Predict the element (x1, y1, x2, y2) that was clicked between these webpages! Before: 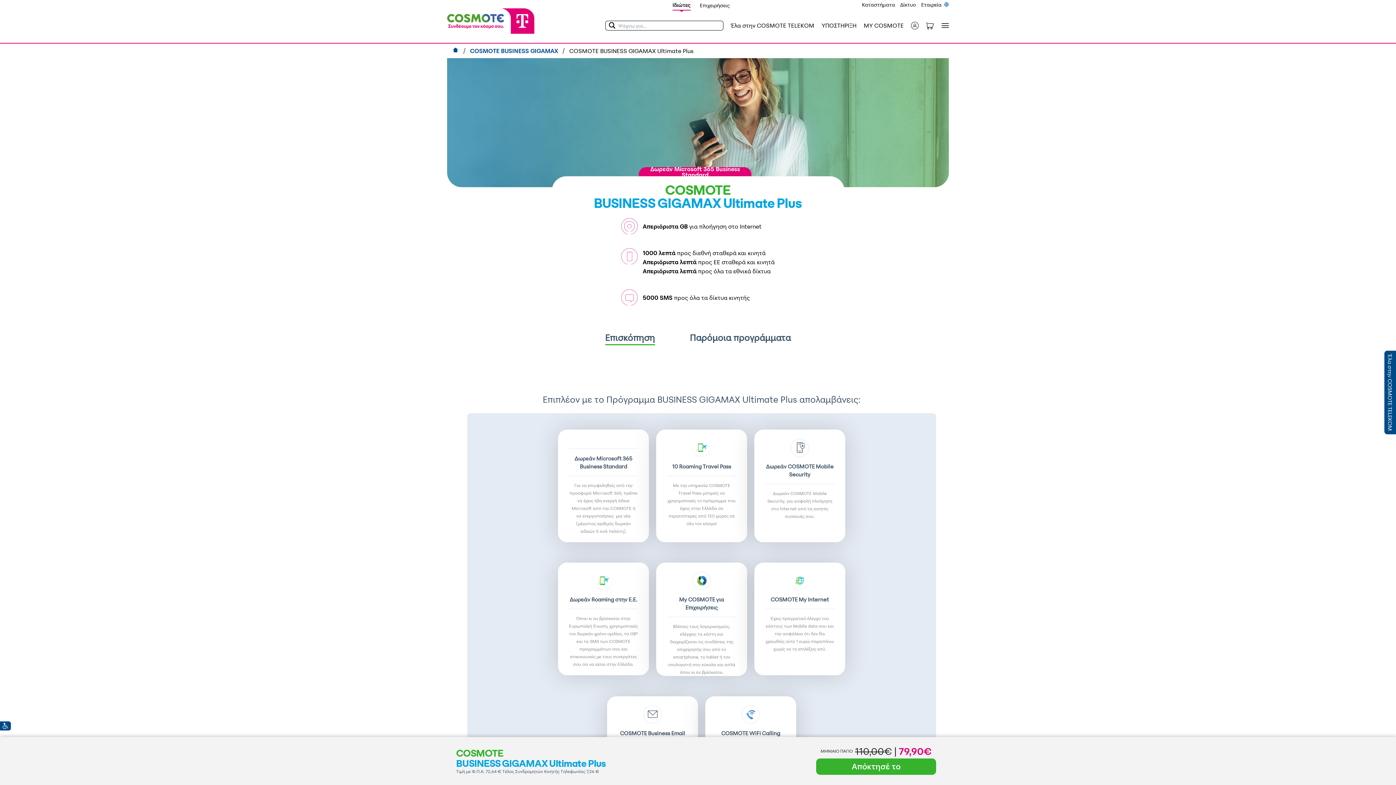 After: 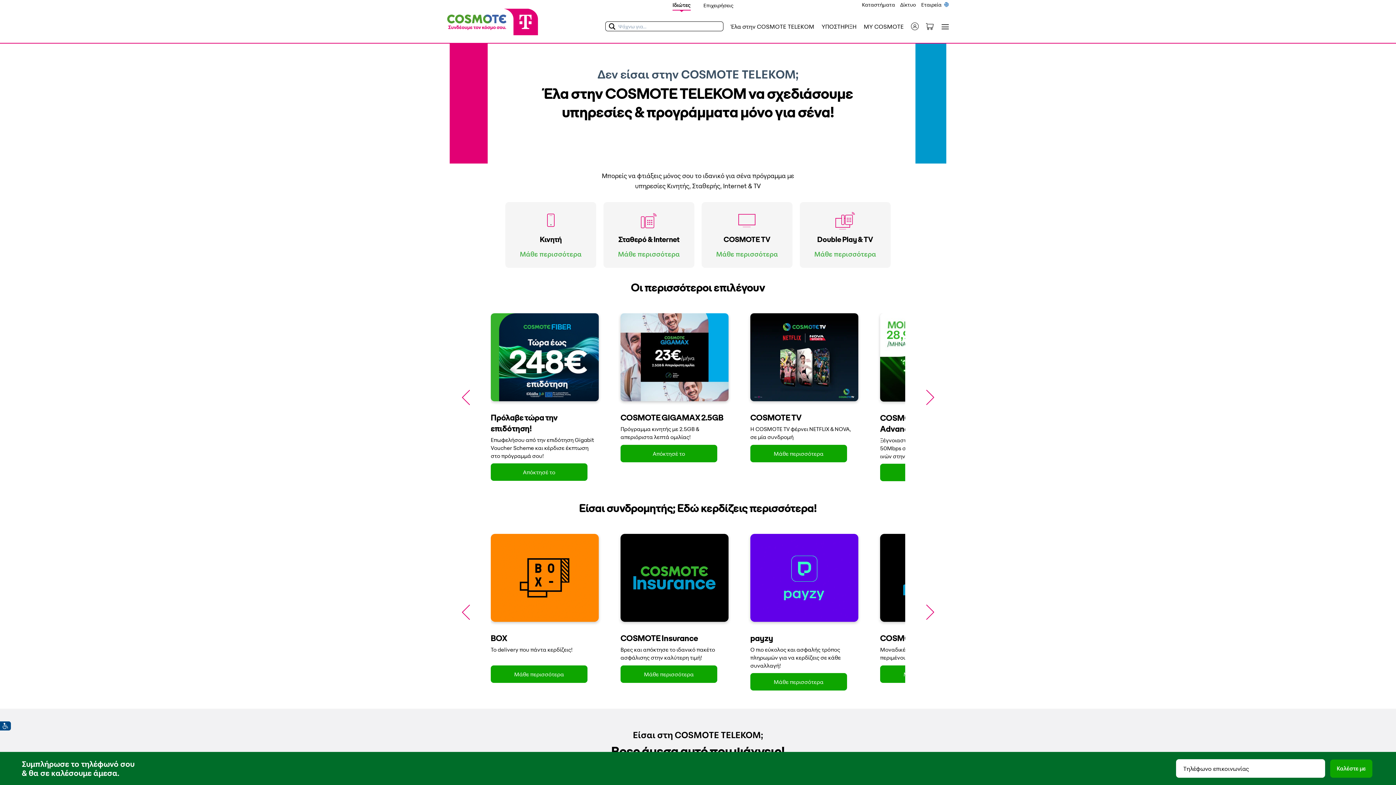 Action: bbox: (730, 21, 814, 29) label: Έλα στην COSMOTE TELEKOM